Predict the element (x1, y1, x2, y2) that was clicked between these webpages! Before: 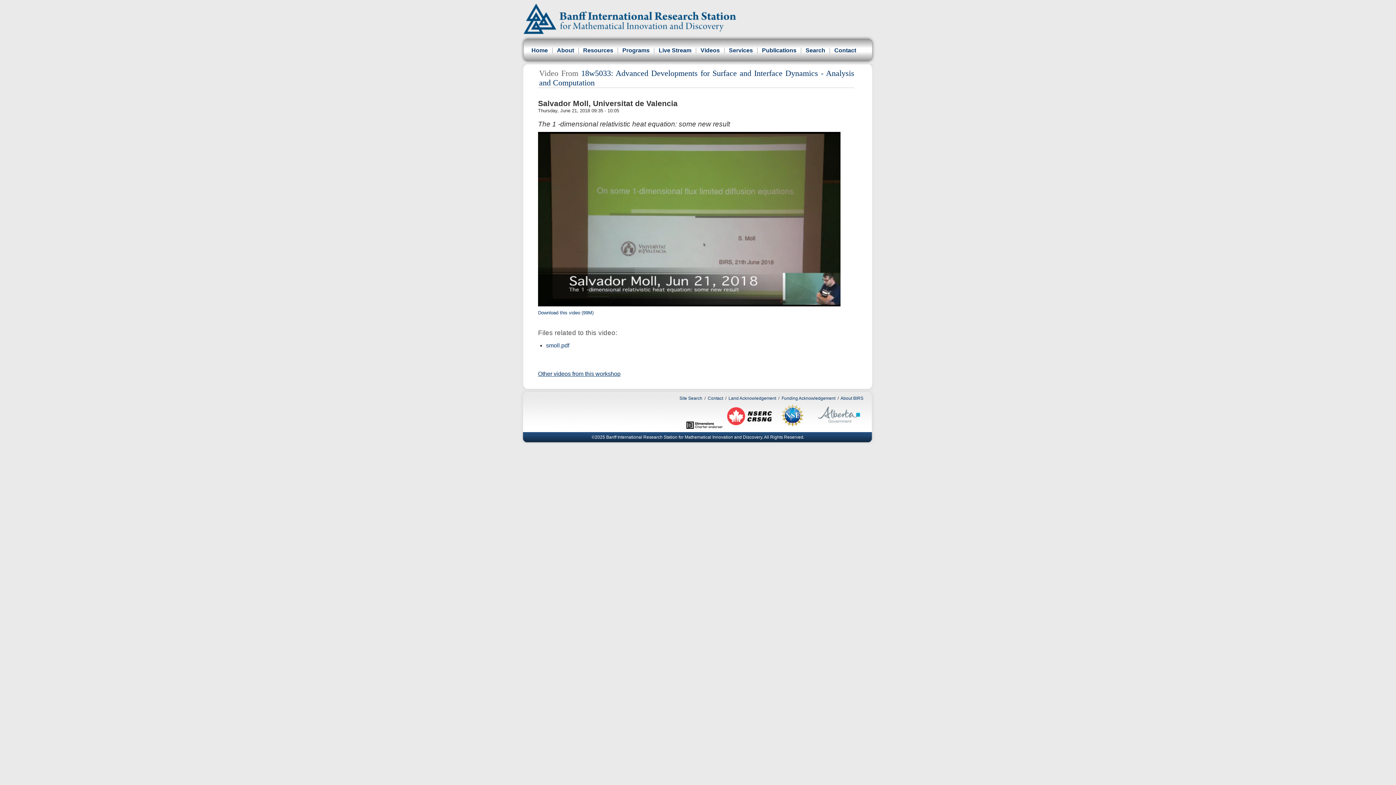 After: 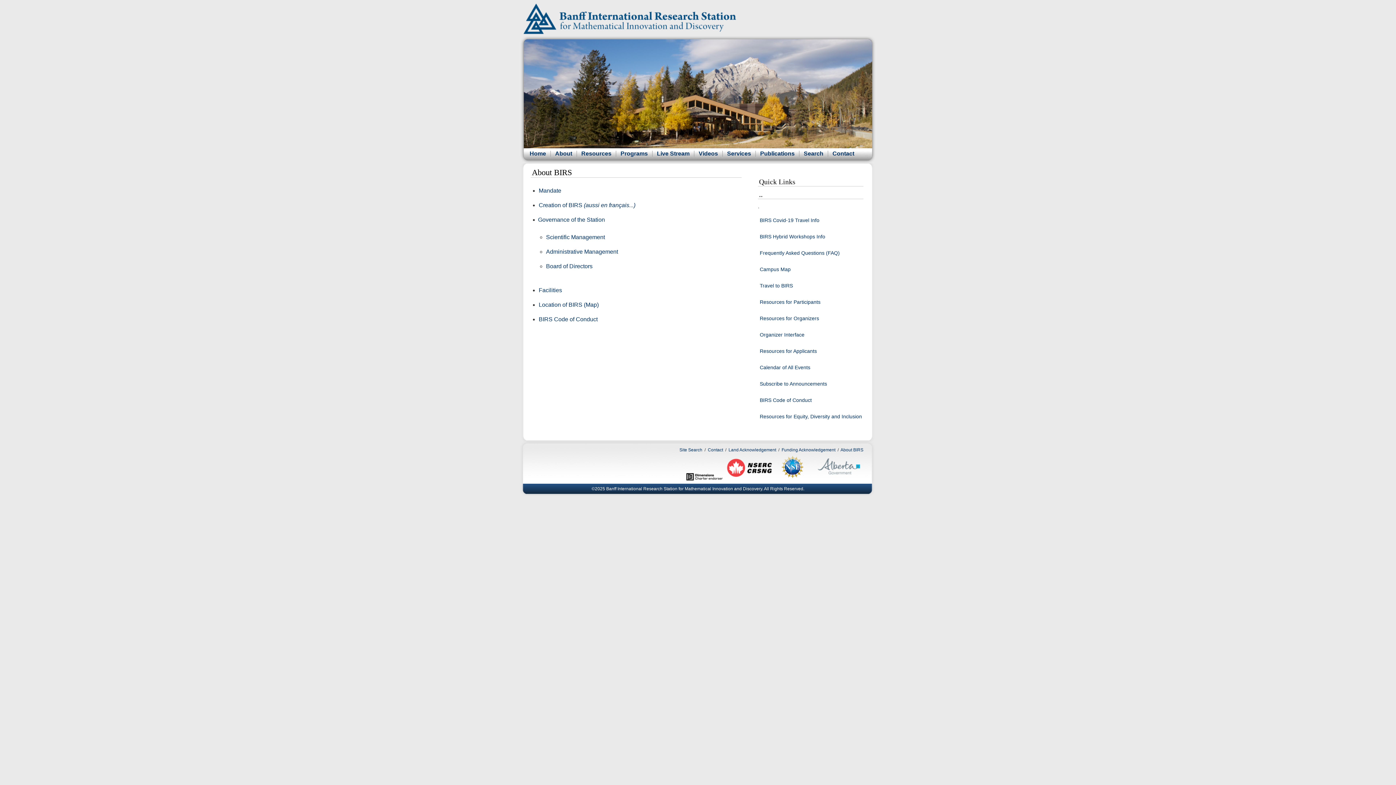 Action: bbox: (556, 47, 574, 53) label: About